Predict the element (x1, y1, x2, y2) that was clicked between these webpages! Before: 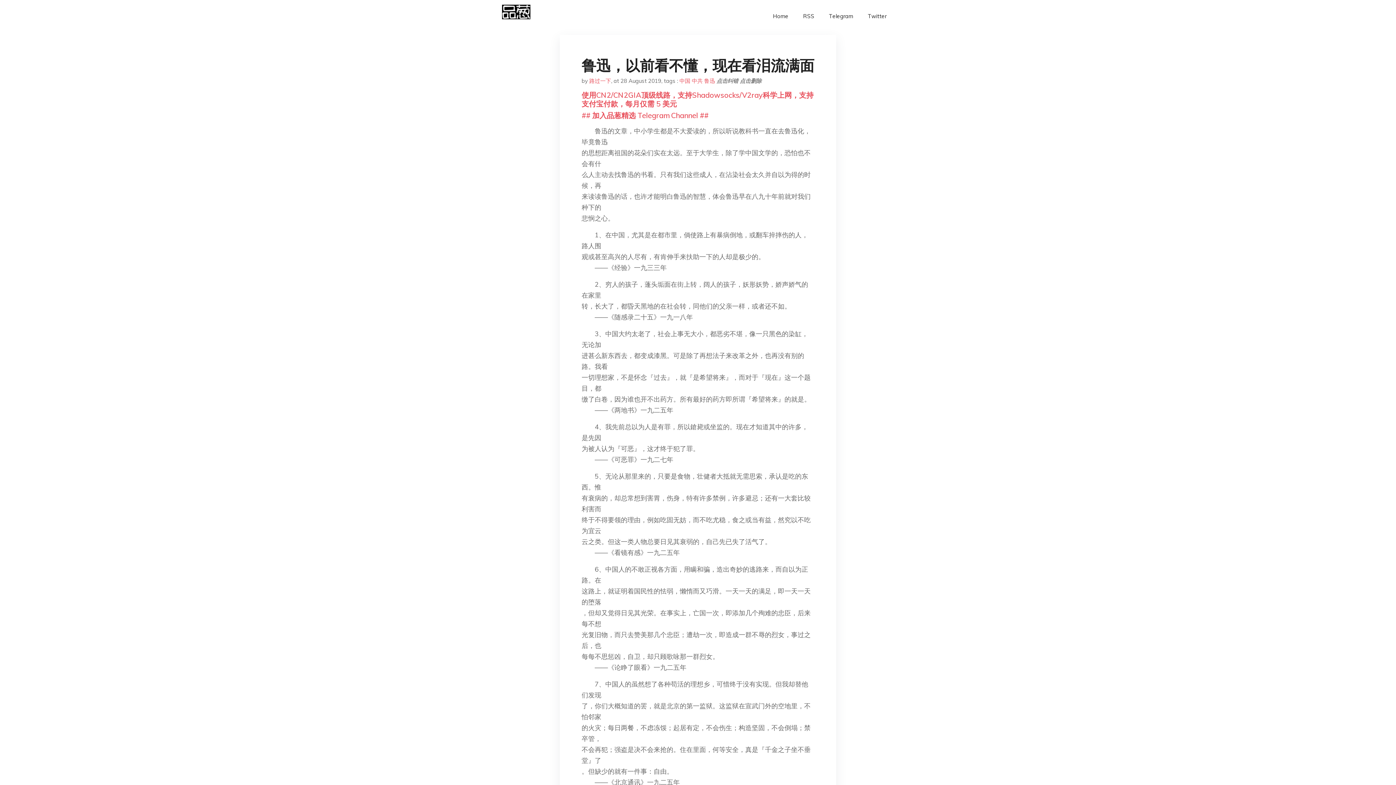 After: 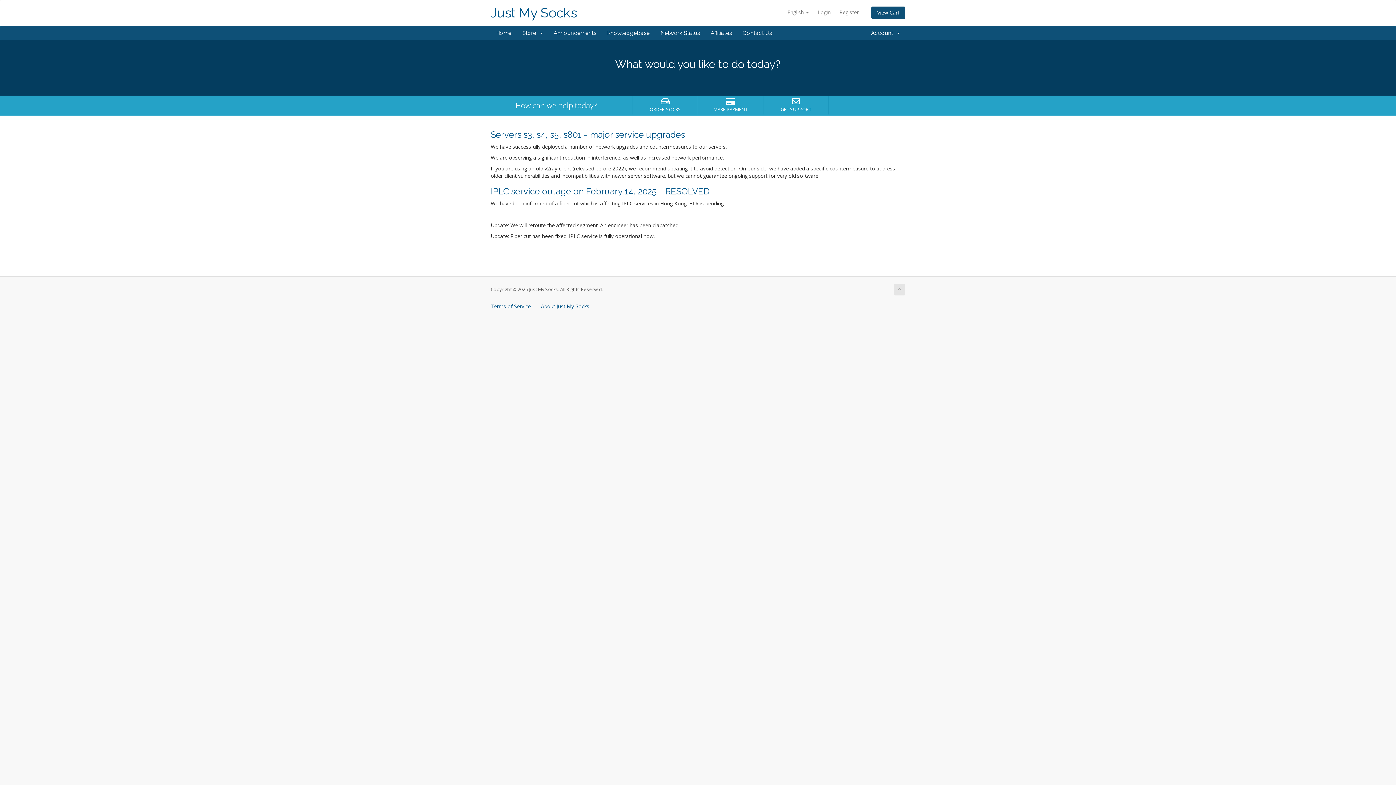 Action: label: 使用CN2/CN2GIA顶级线路，支持Shadowsocks/V2ray科学上网，支持支付宝付款，每月仅需 5 美元 bbox: (581, 90, 813, 108)